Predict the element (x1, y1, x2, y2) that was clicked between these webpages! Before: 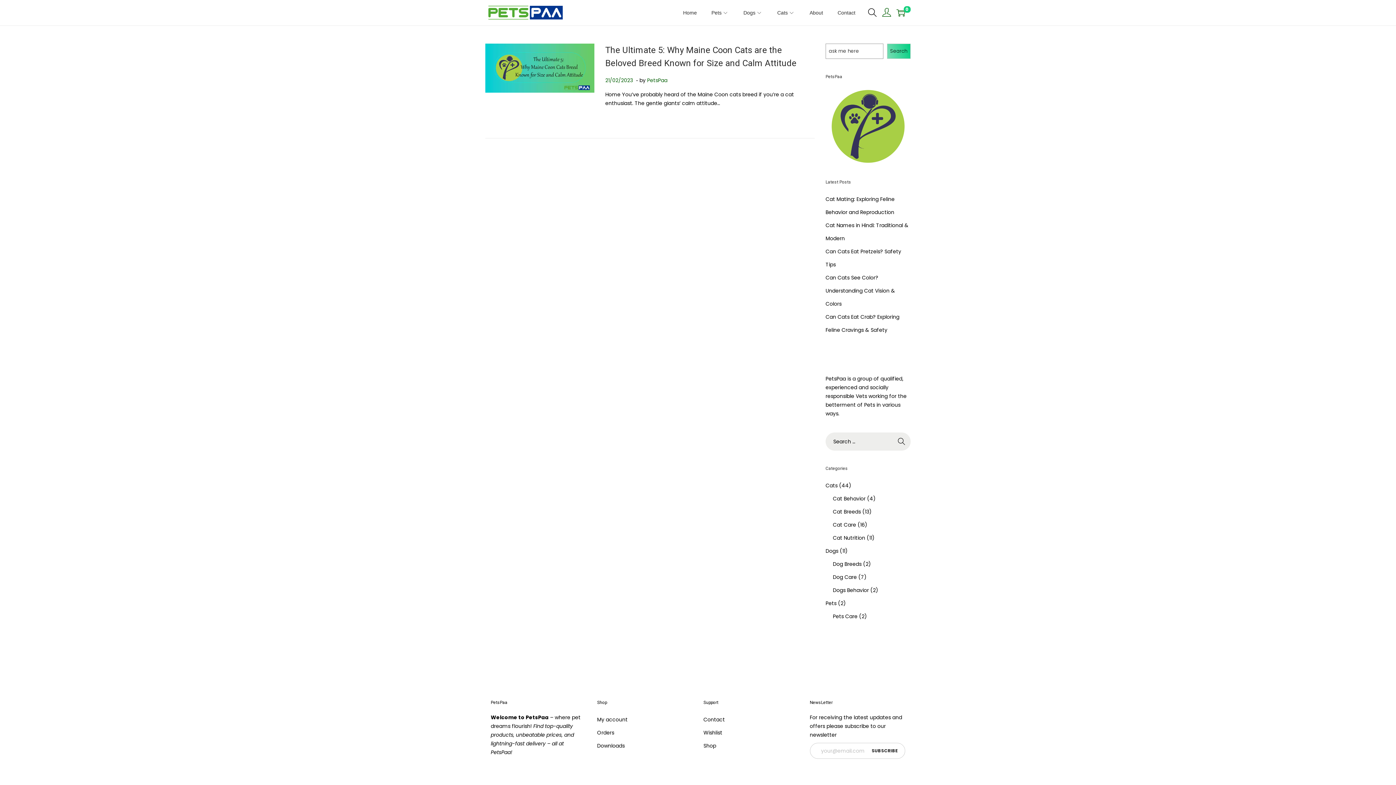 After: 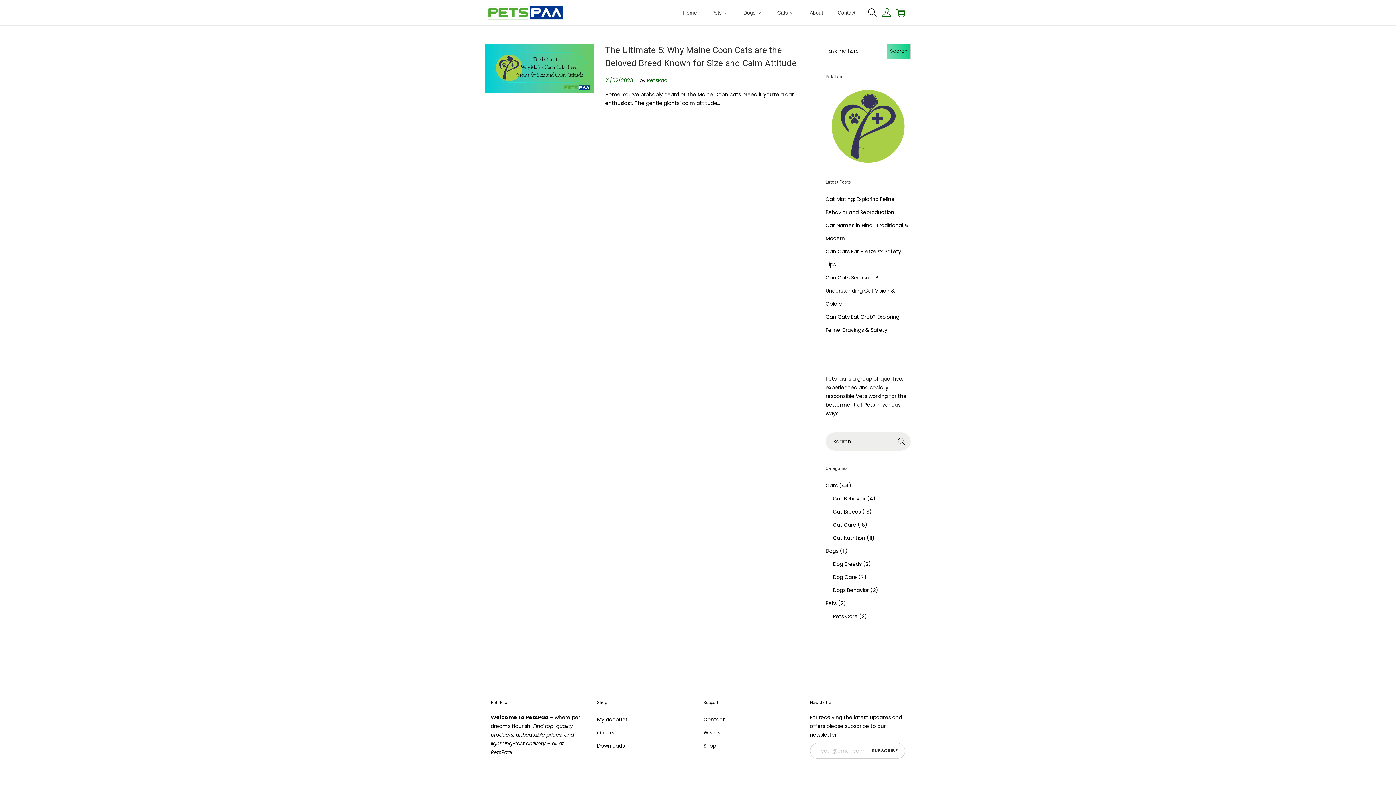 Action: label: Search bbox: (887, 43, 910, 58)